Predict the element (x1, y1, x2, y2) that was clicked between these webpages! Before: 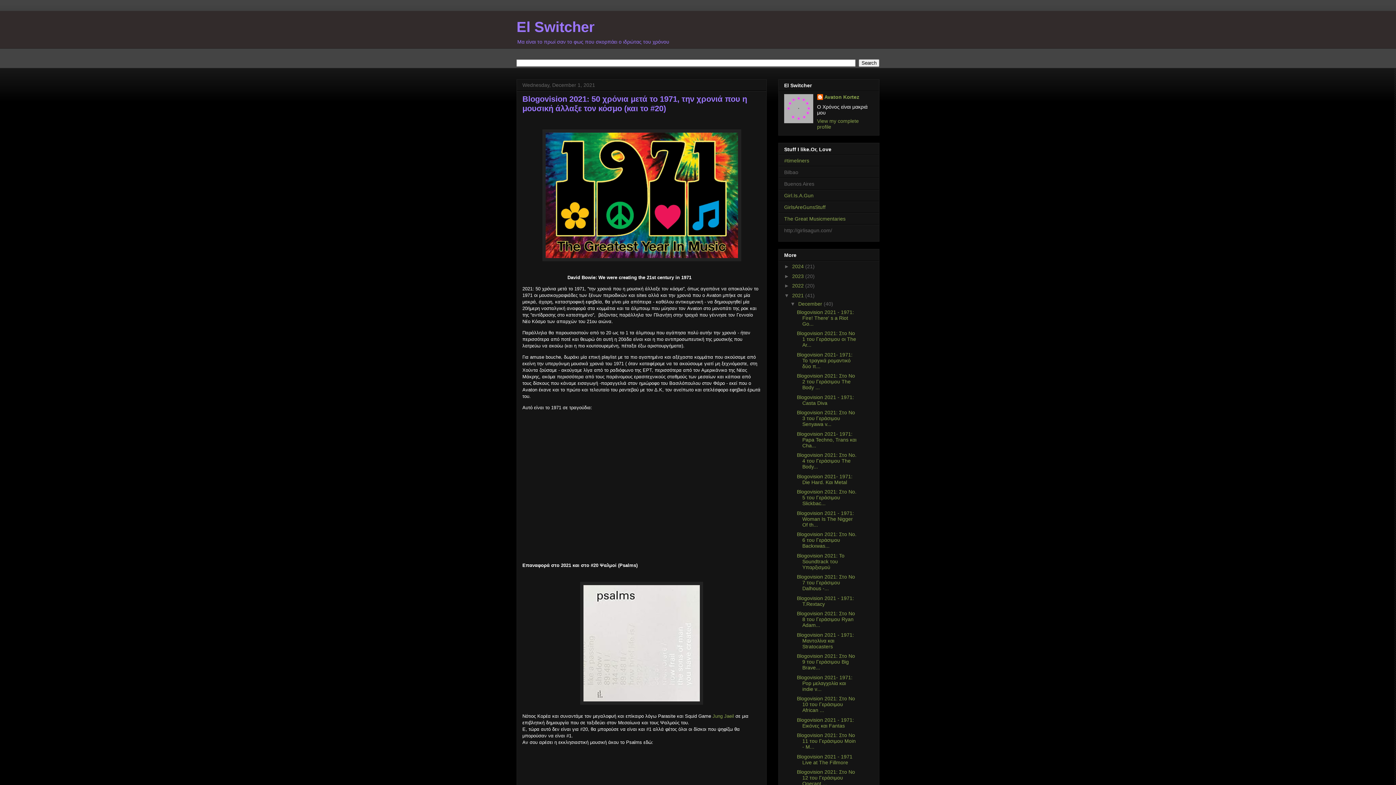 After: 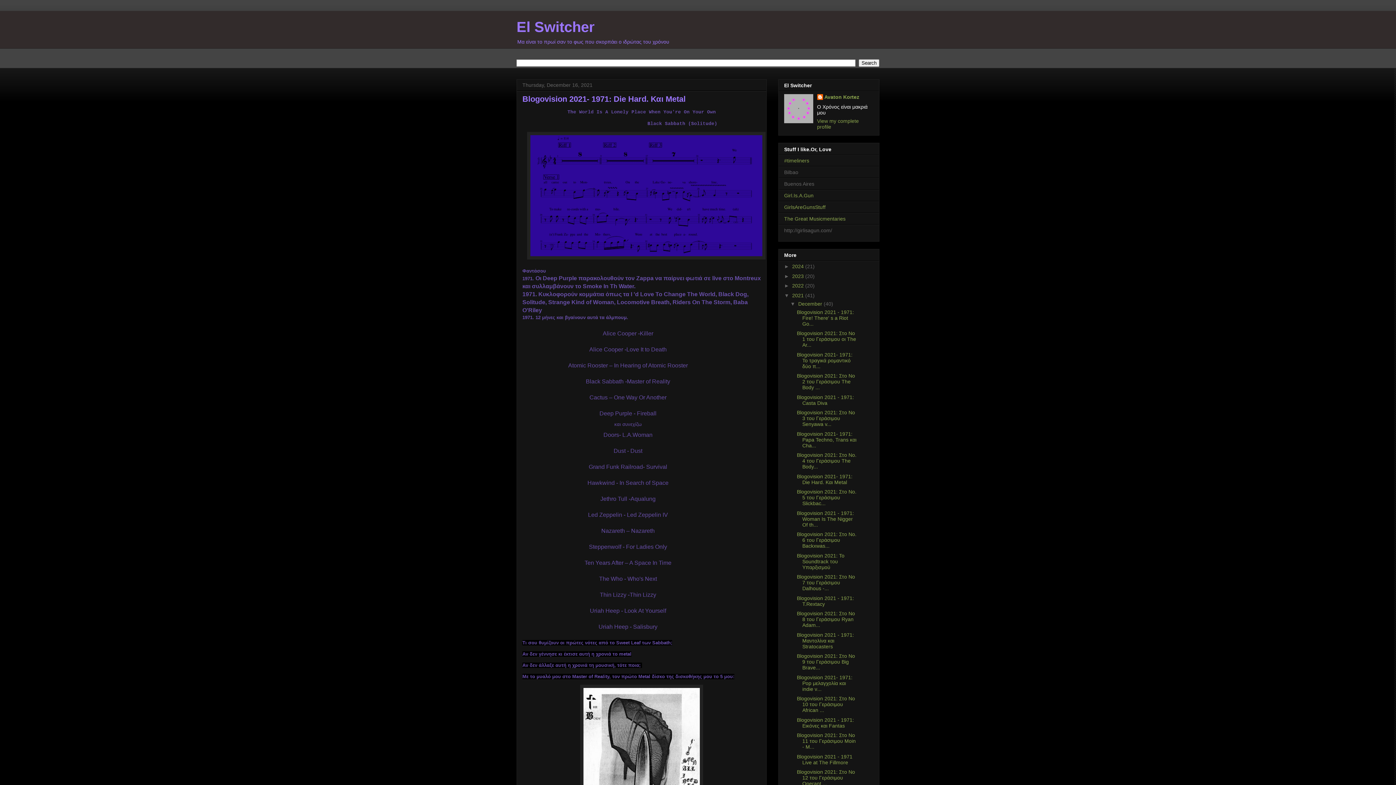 Action: label: Blogovision 2021- 1971: Die Hard. Και Metal bbox: (797, 473, 852, 485)